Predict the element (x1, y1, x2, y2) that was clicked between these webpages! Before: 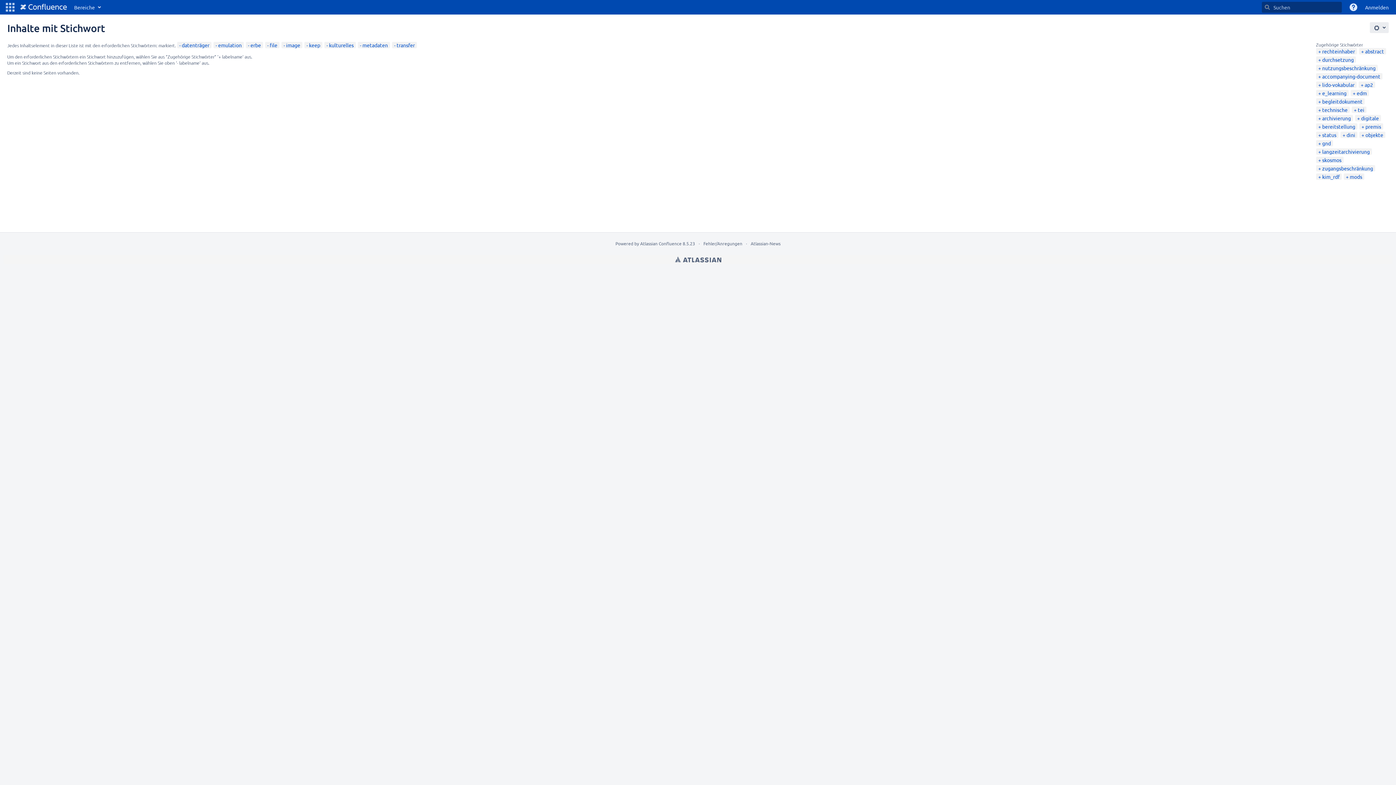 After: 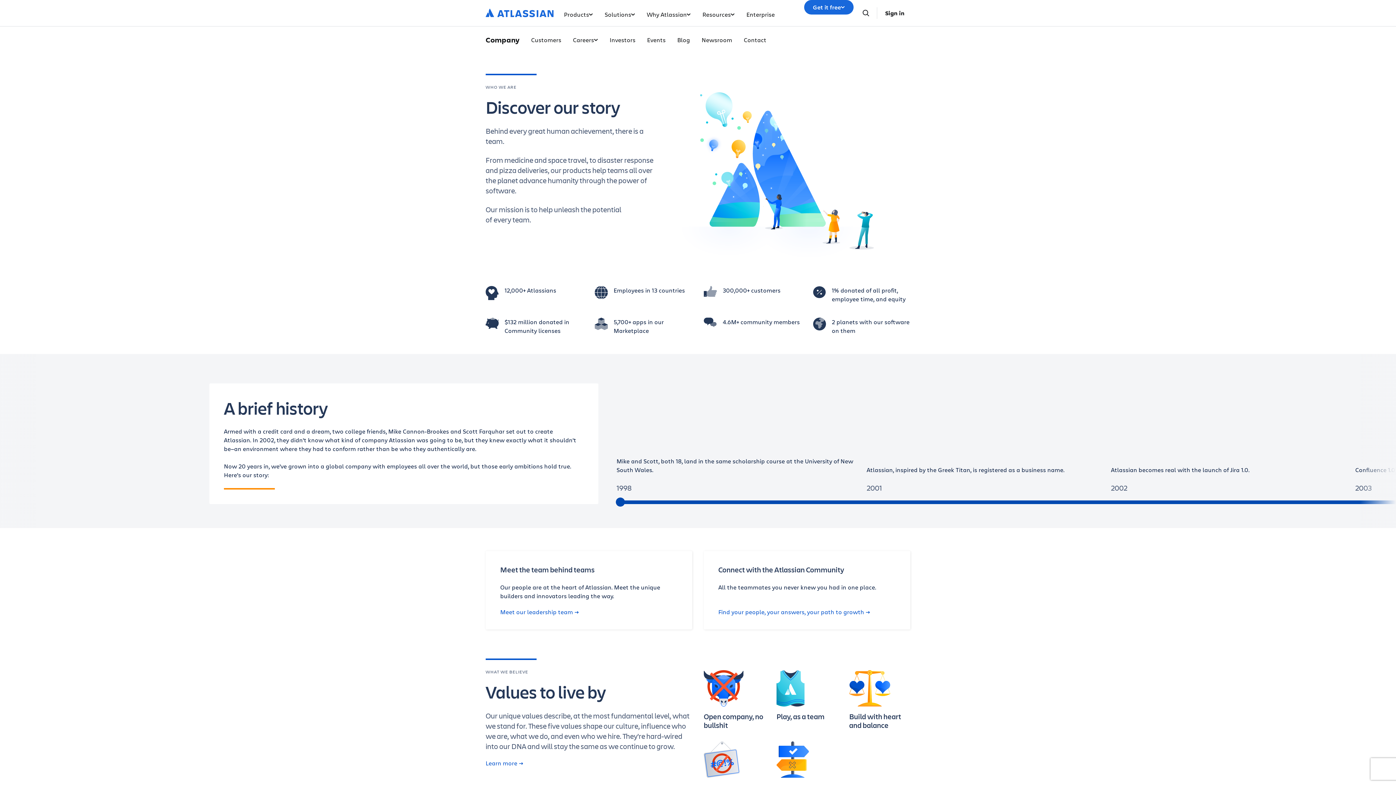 Action: bbox: (750, 240, 780, 246) label: Atlassian-News